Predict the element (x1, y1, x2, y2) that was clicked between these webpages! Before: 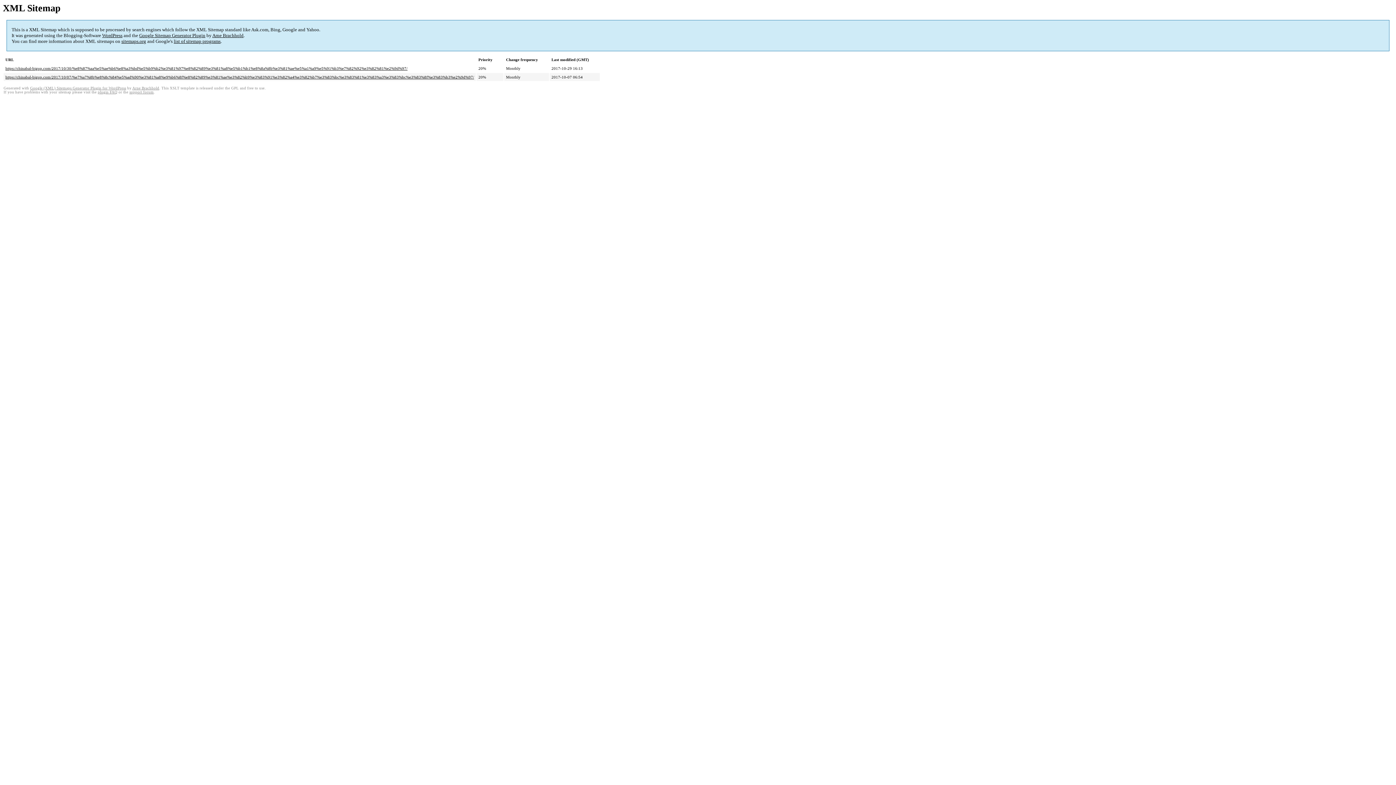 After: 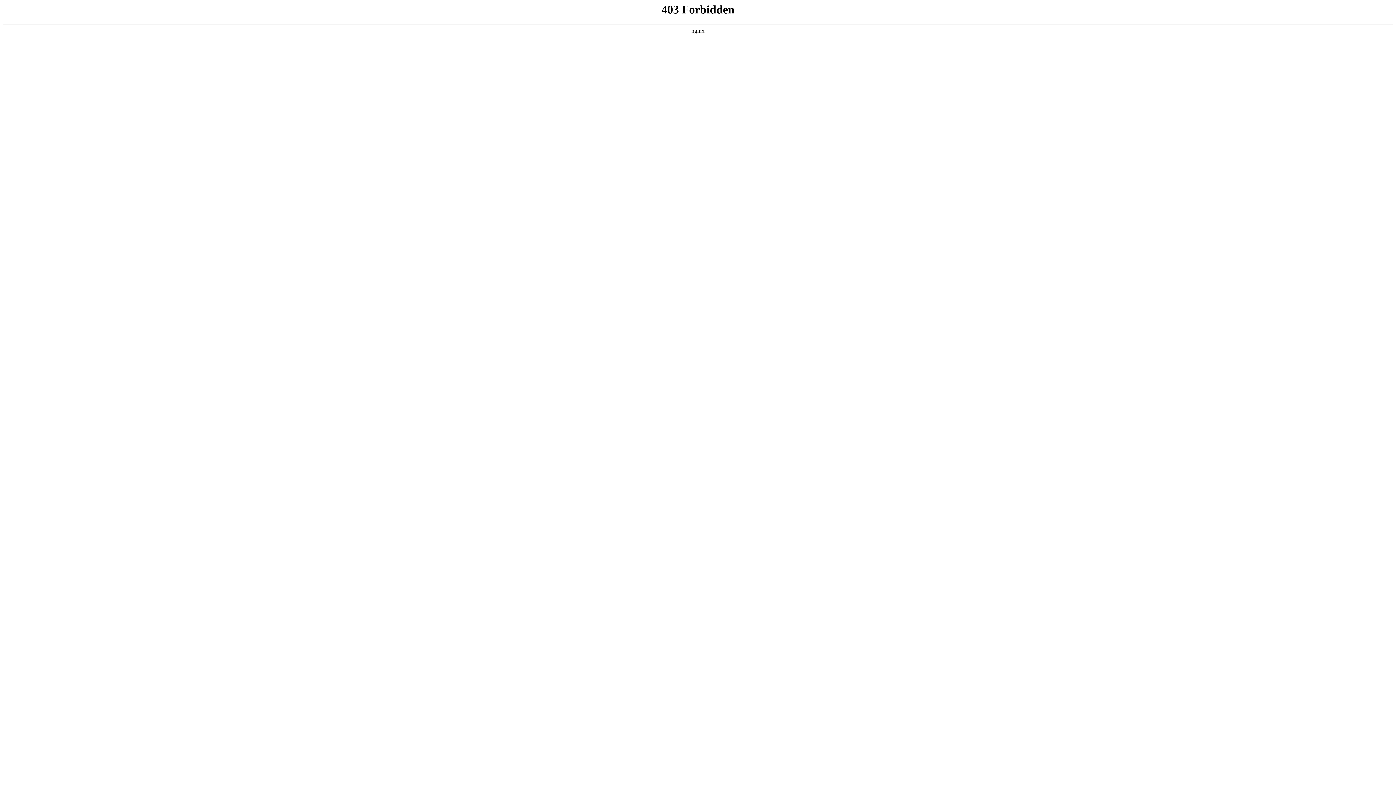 Action: bbox: (102, 32, 122, 38) label: WordPress